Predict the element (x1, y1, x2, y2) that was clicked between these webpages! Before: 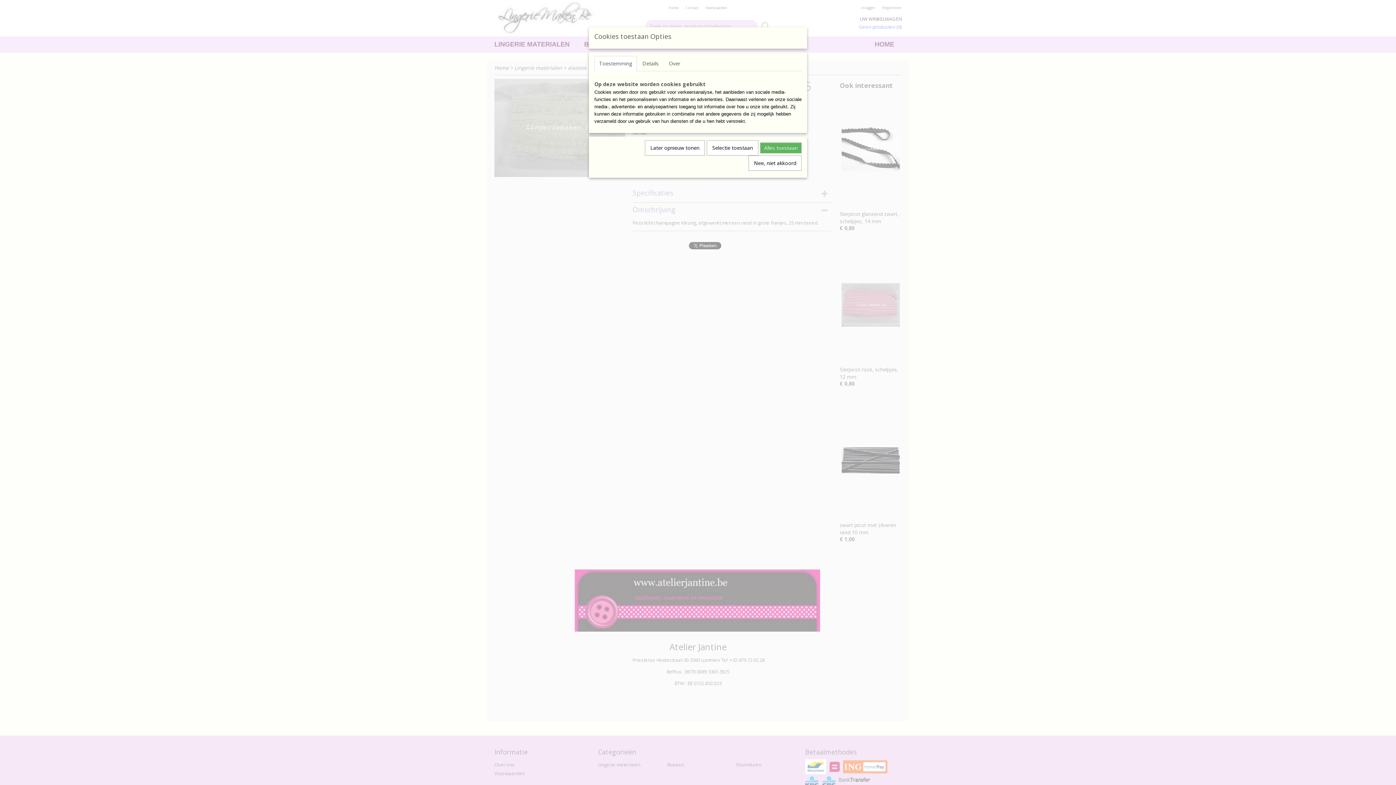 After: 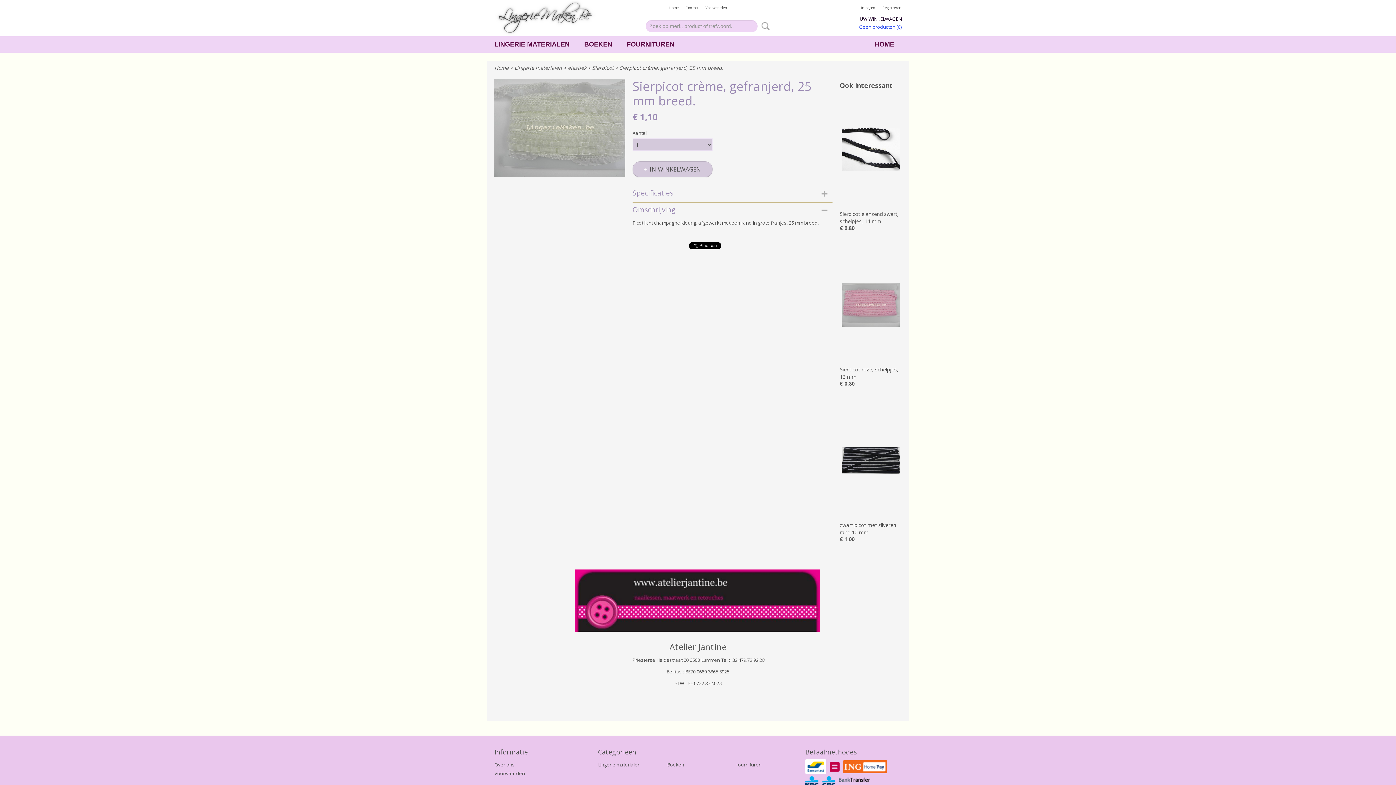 Action: bbox: (645, 140, 705, 155) label: Later opnieuw tonen